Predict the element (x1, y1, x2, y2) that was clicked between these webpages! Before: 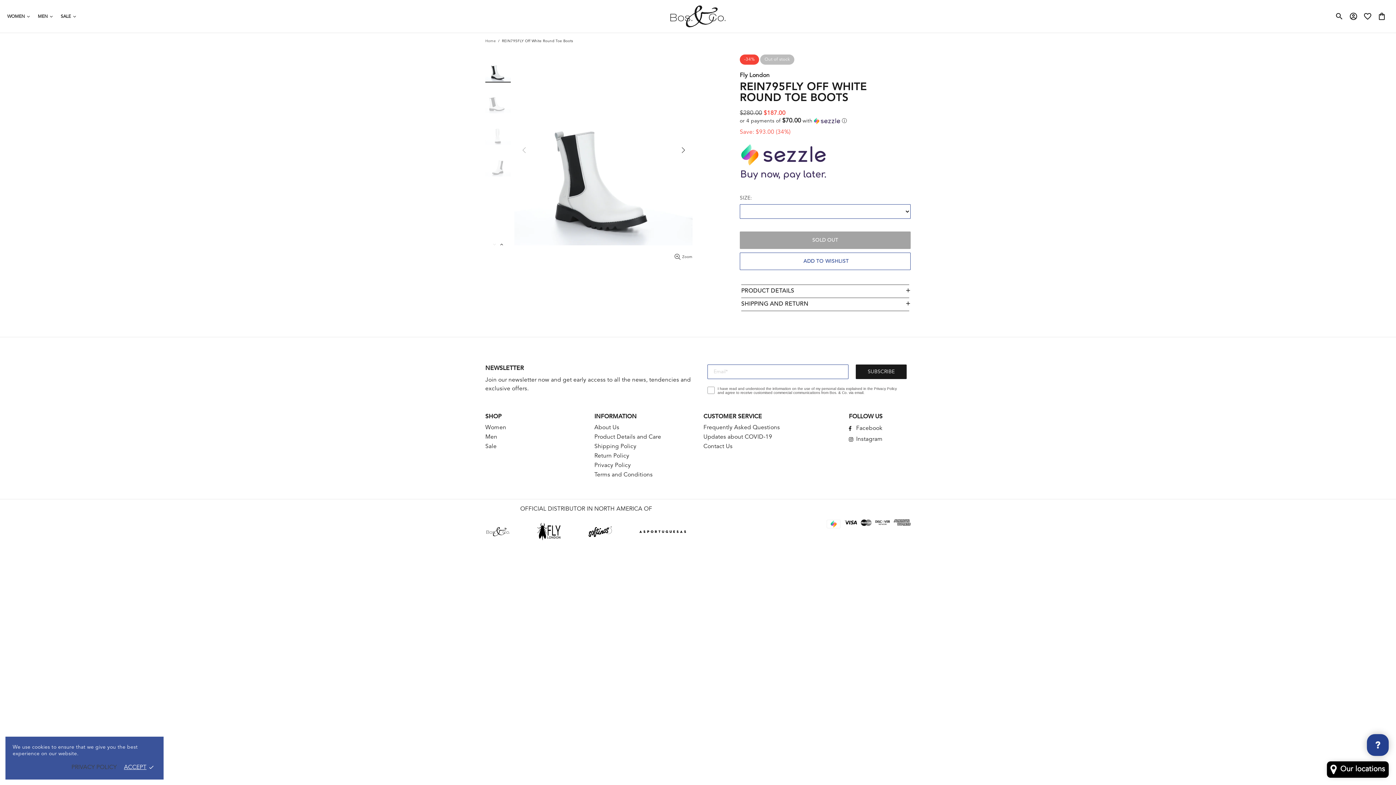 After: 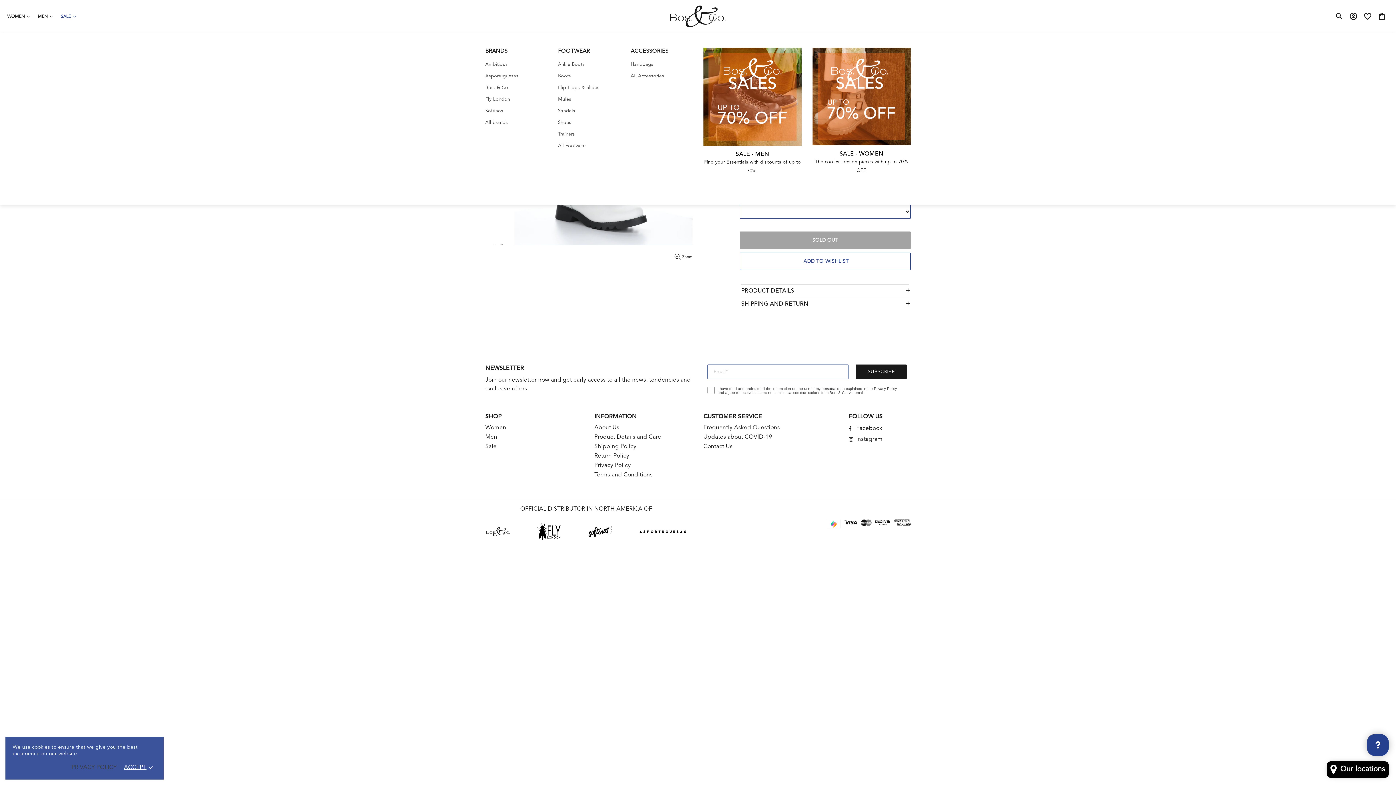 Action: label: SALE bbox: (57, 0, 81, 33)